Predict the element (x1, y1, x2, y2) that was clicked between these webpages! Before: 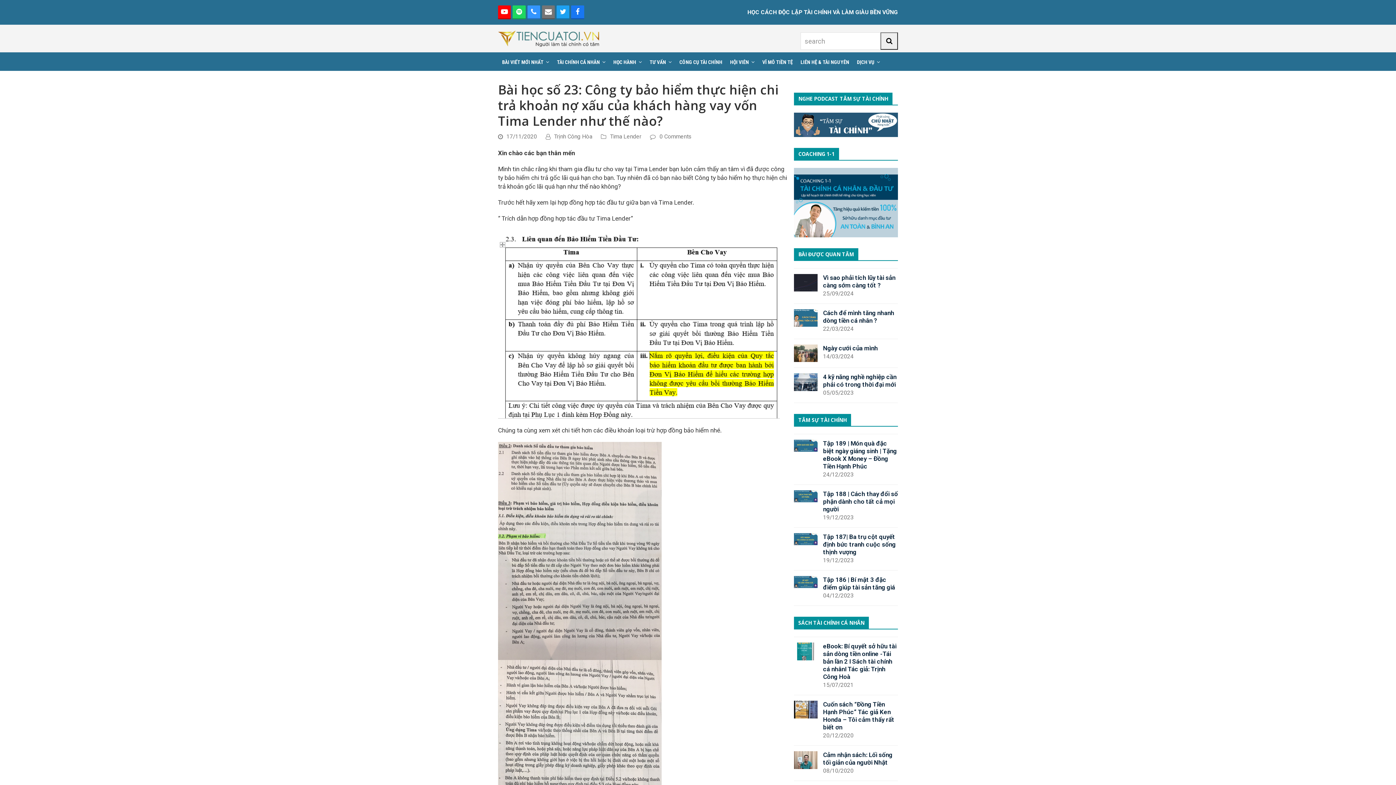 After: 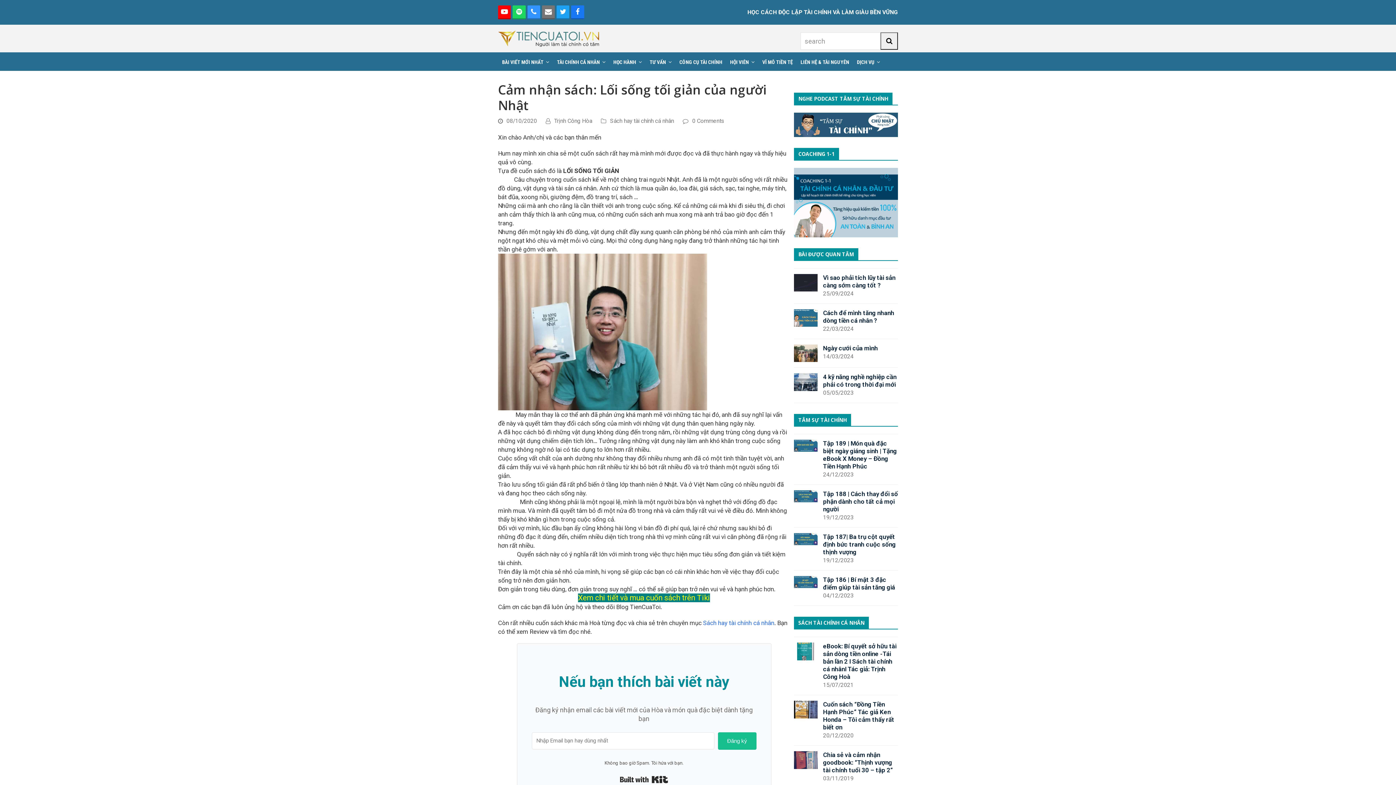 Action: label: Cảm nhận sách: Lối sống tối giản của người Nhật
08/10/2020 bbox: (794, 751, 898, 775)